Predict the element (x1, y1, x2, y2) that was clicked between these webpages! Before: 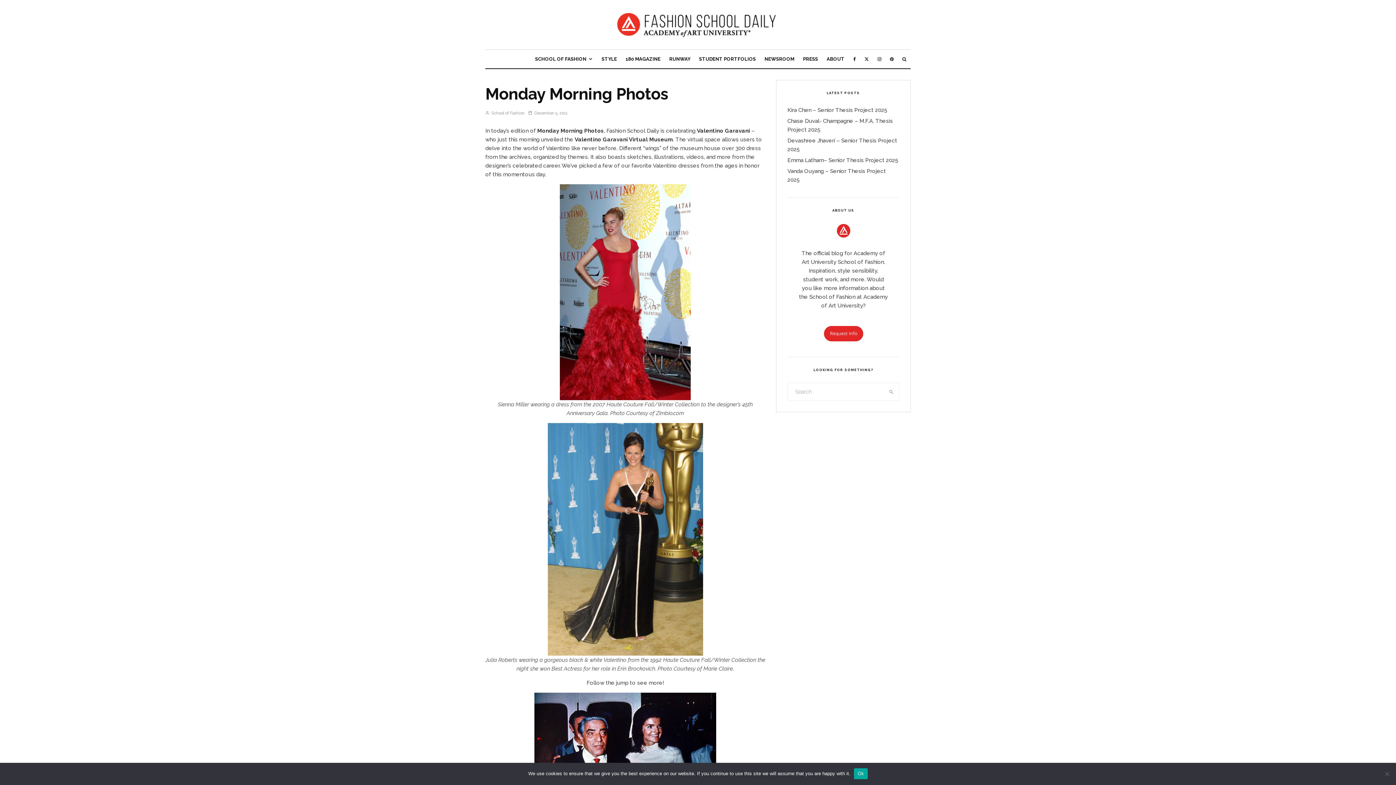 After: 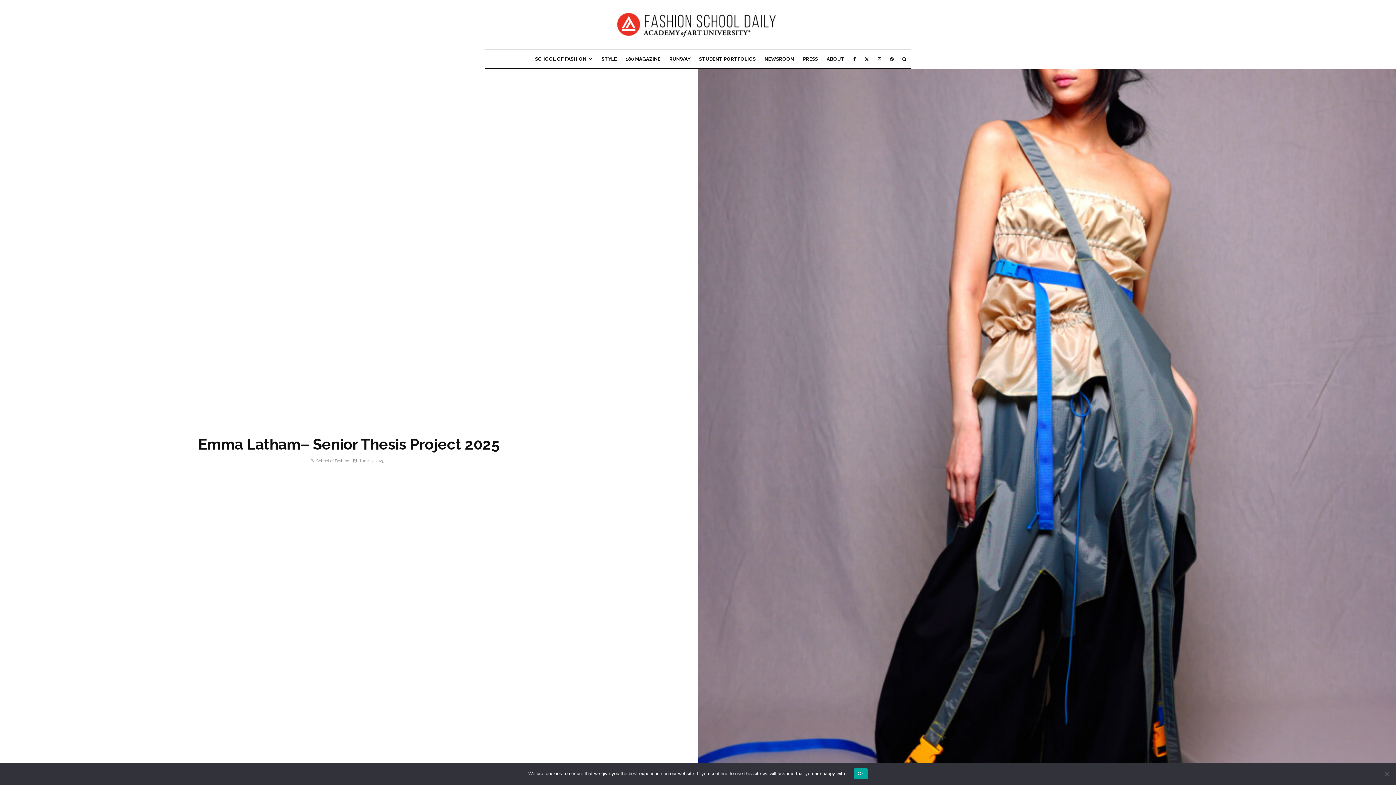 Action: bbox: (787, 157, 898, 163) label: Emma Latham– Senior Thesis Project 2025